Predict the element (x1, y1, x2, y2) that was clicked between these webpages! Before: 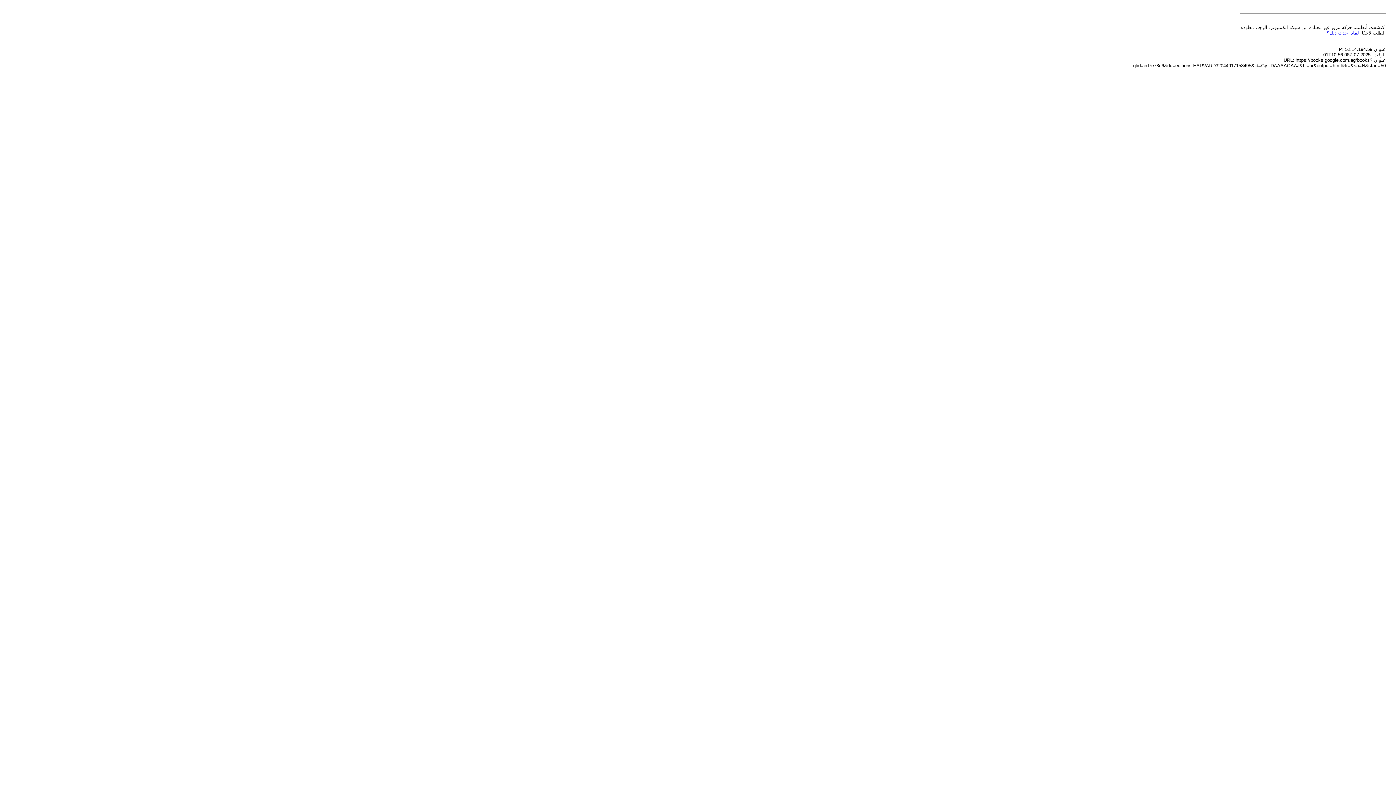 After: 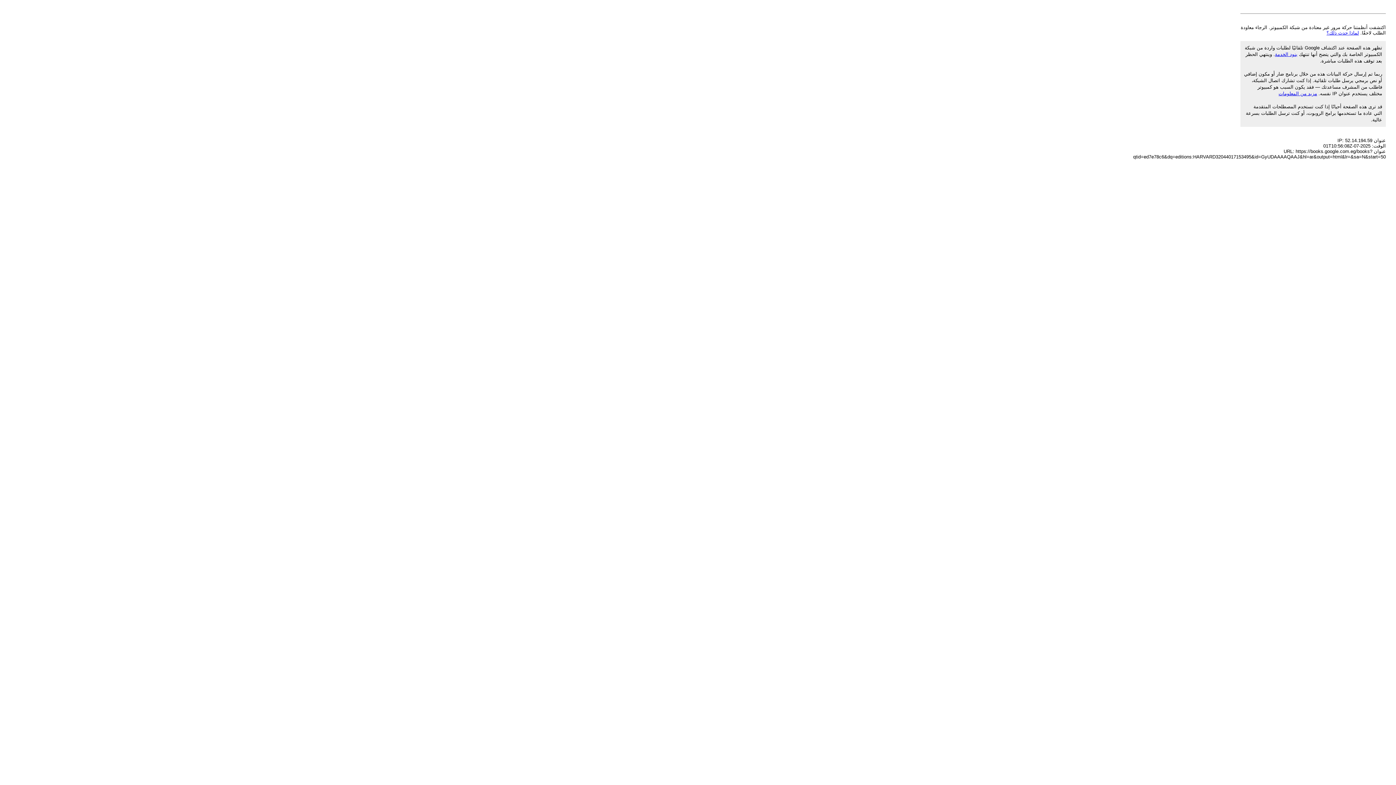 Action: bbox: (1326, 30, 1359, 35) label: لماذا حدث ذلك؟